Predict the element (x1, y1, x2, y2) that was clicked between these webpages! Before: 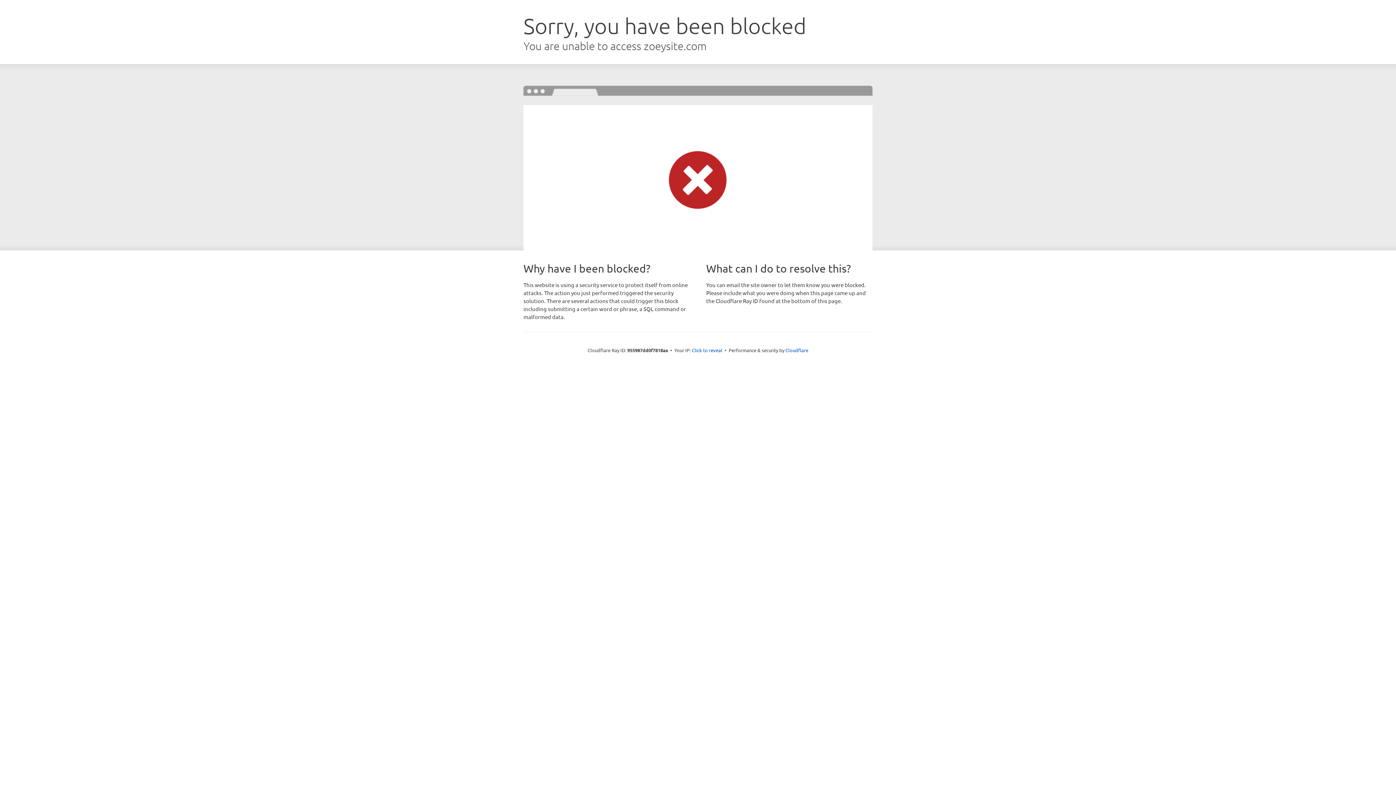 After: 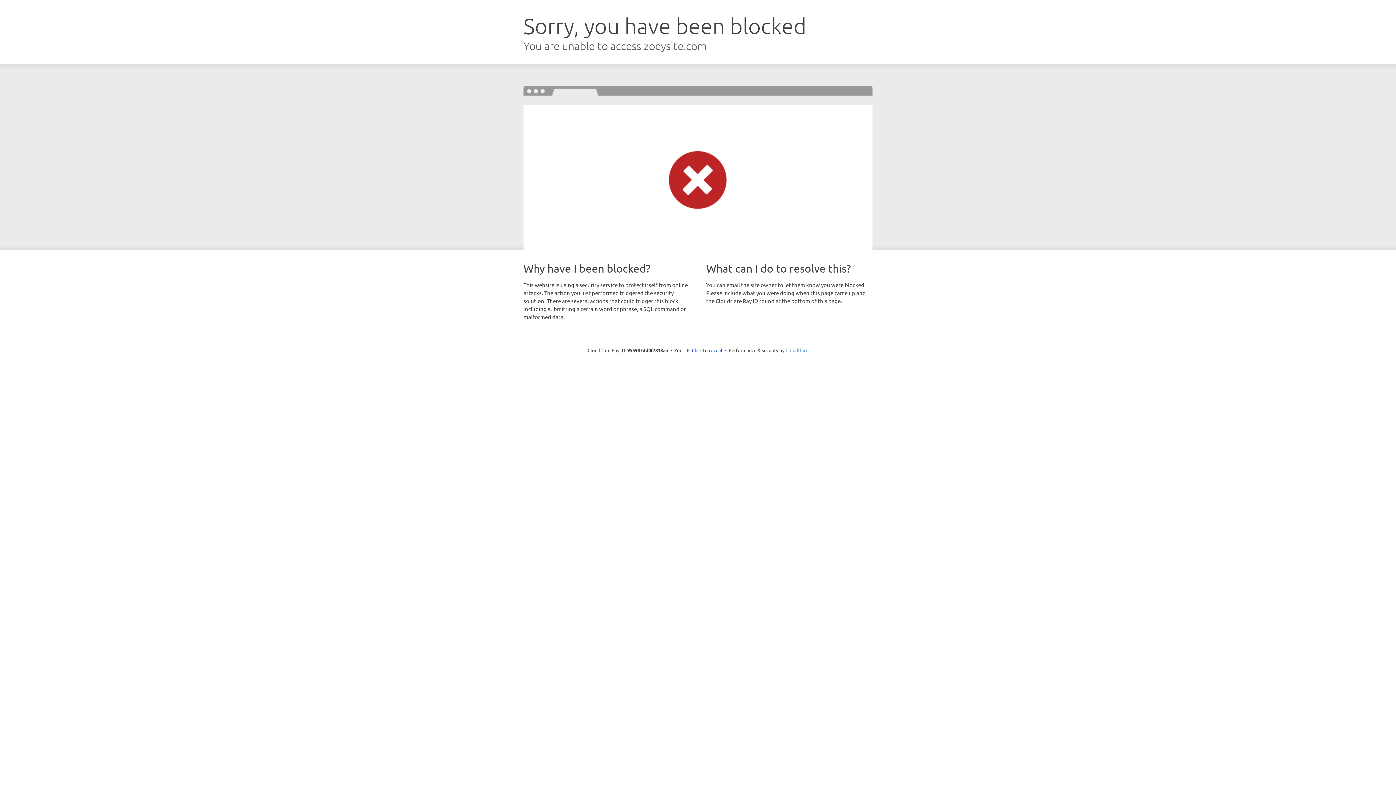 Action: bbox: (785, 347, 808, 353) label: Cloudflare